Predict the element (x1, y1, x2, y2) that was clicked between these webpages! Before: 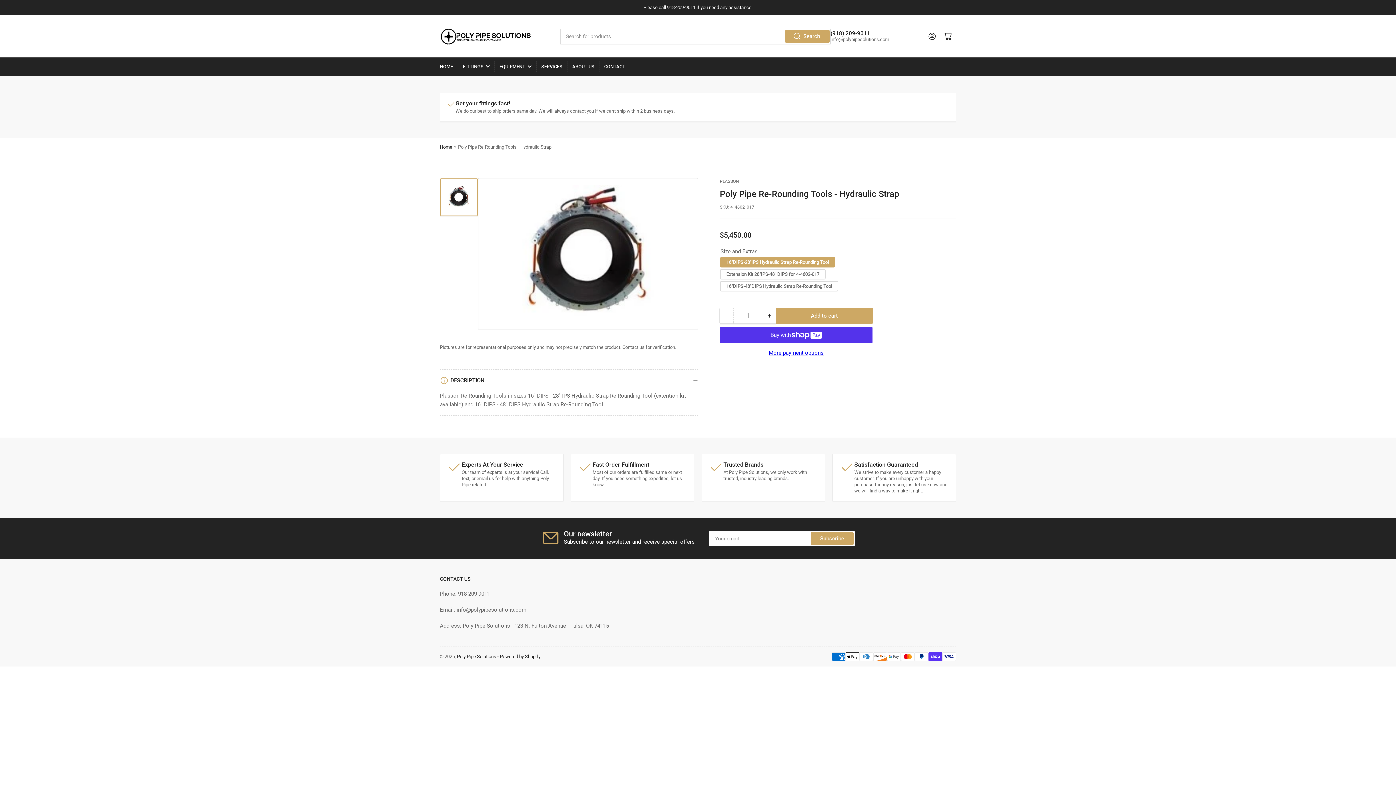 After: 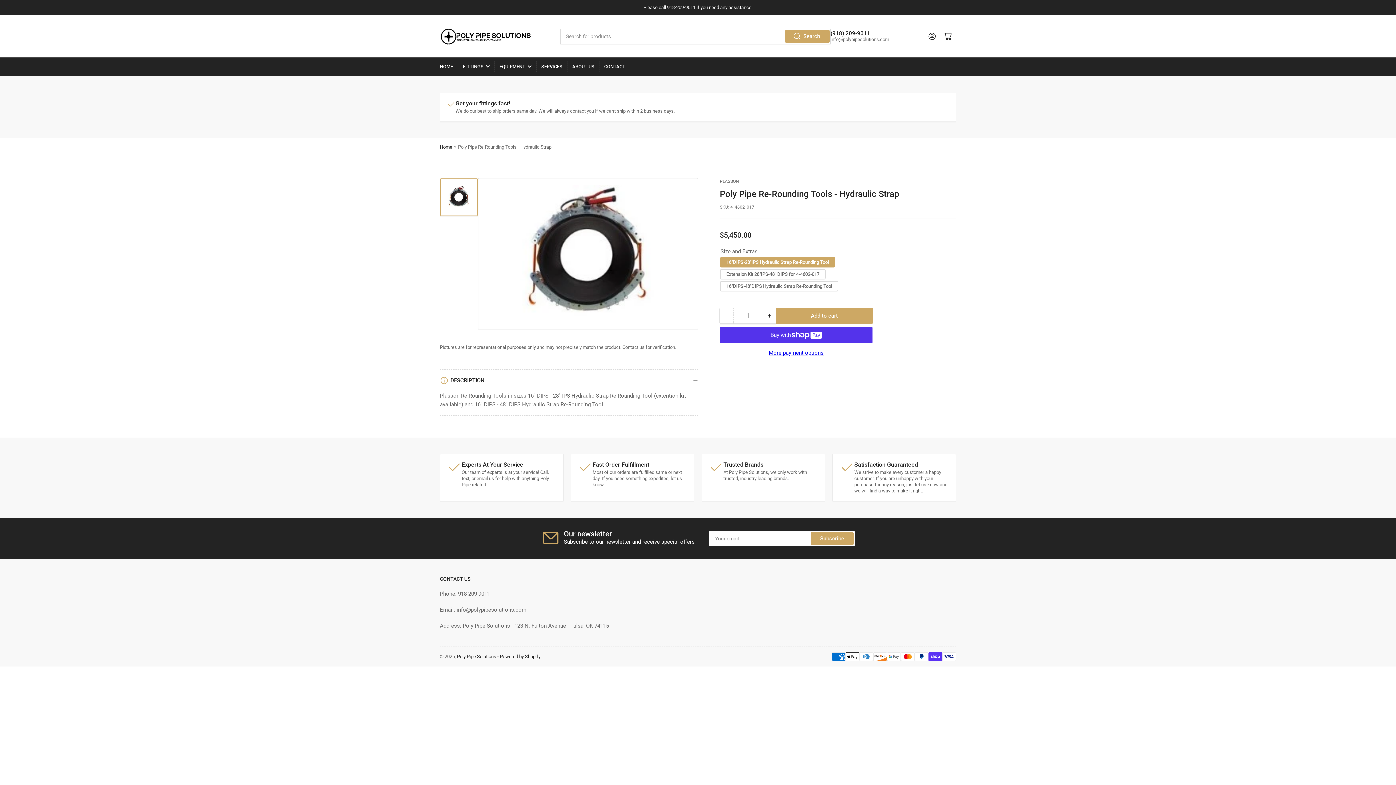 Action: bbox: (440, 178, 477, 215) label: Load image 1 in gallery view